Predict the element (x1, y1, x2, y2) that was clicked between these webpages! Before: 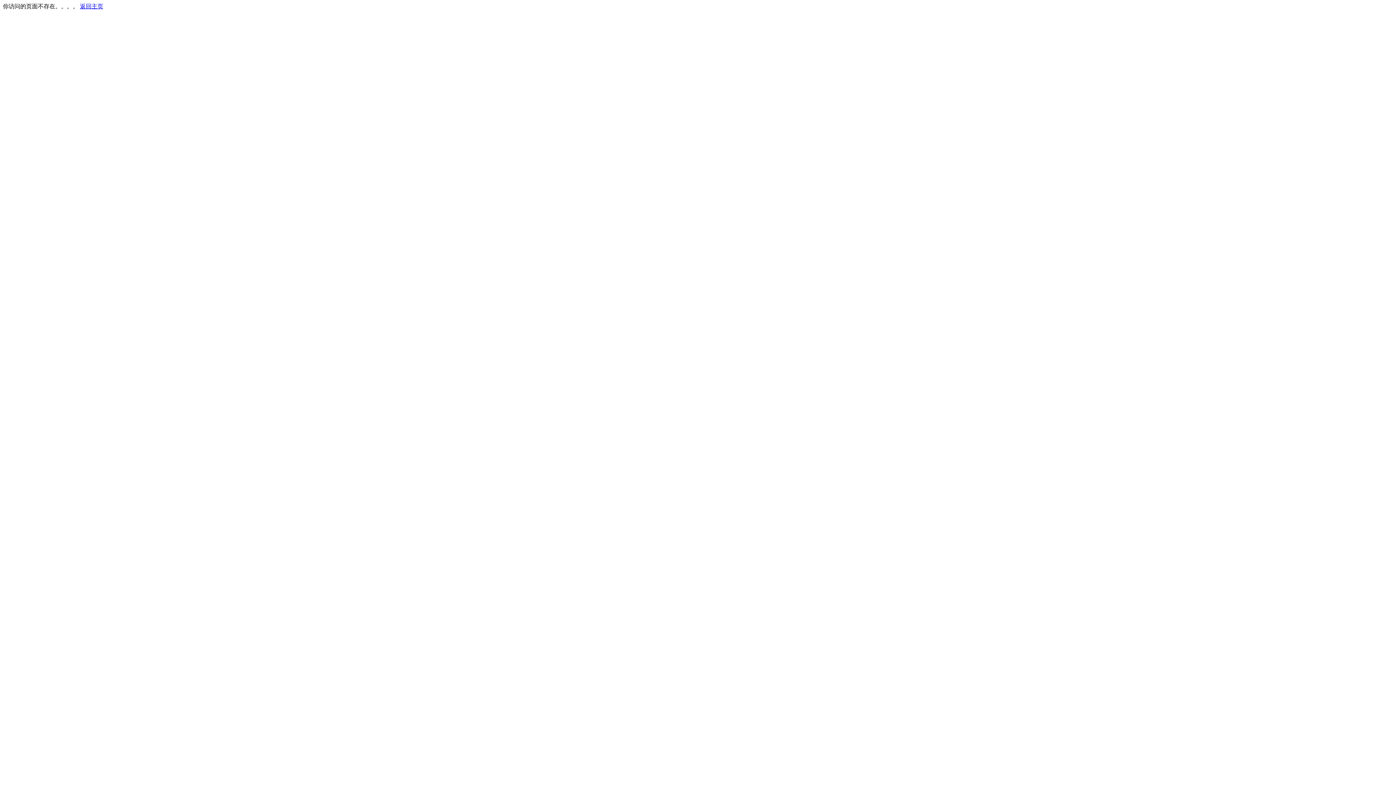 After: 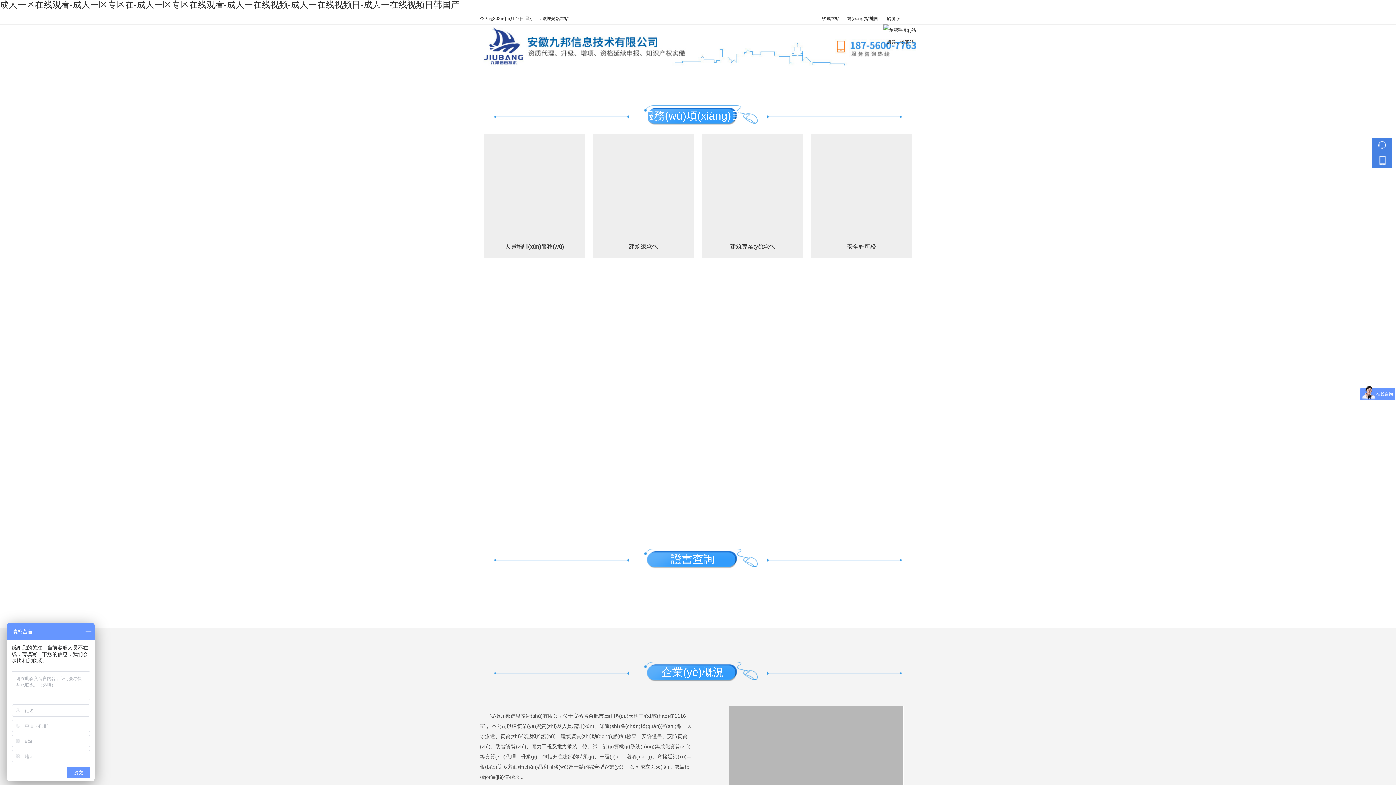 Action: bbox: (80, 3, 103, 9) label: 返回主页